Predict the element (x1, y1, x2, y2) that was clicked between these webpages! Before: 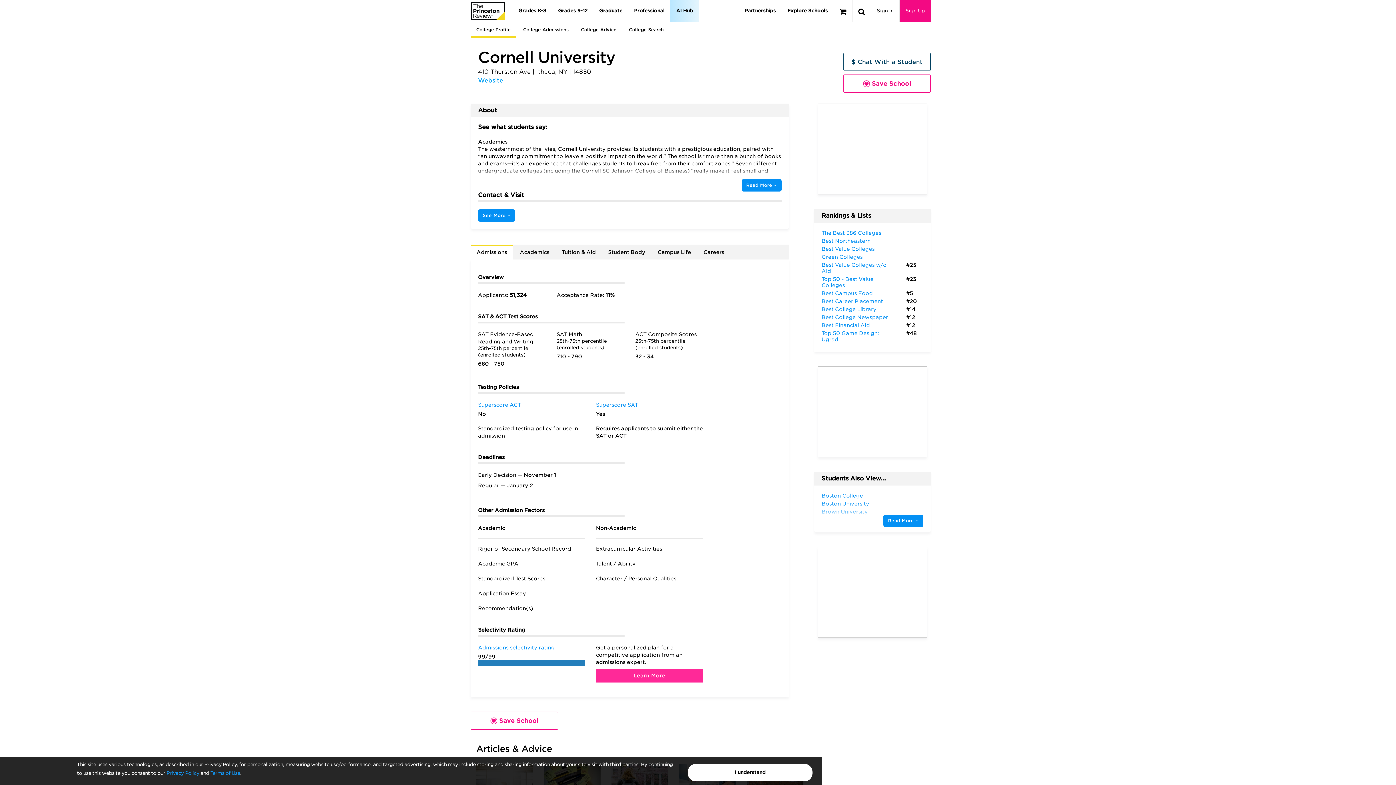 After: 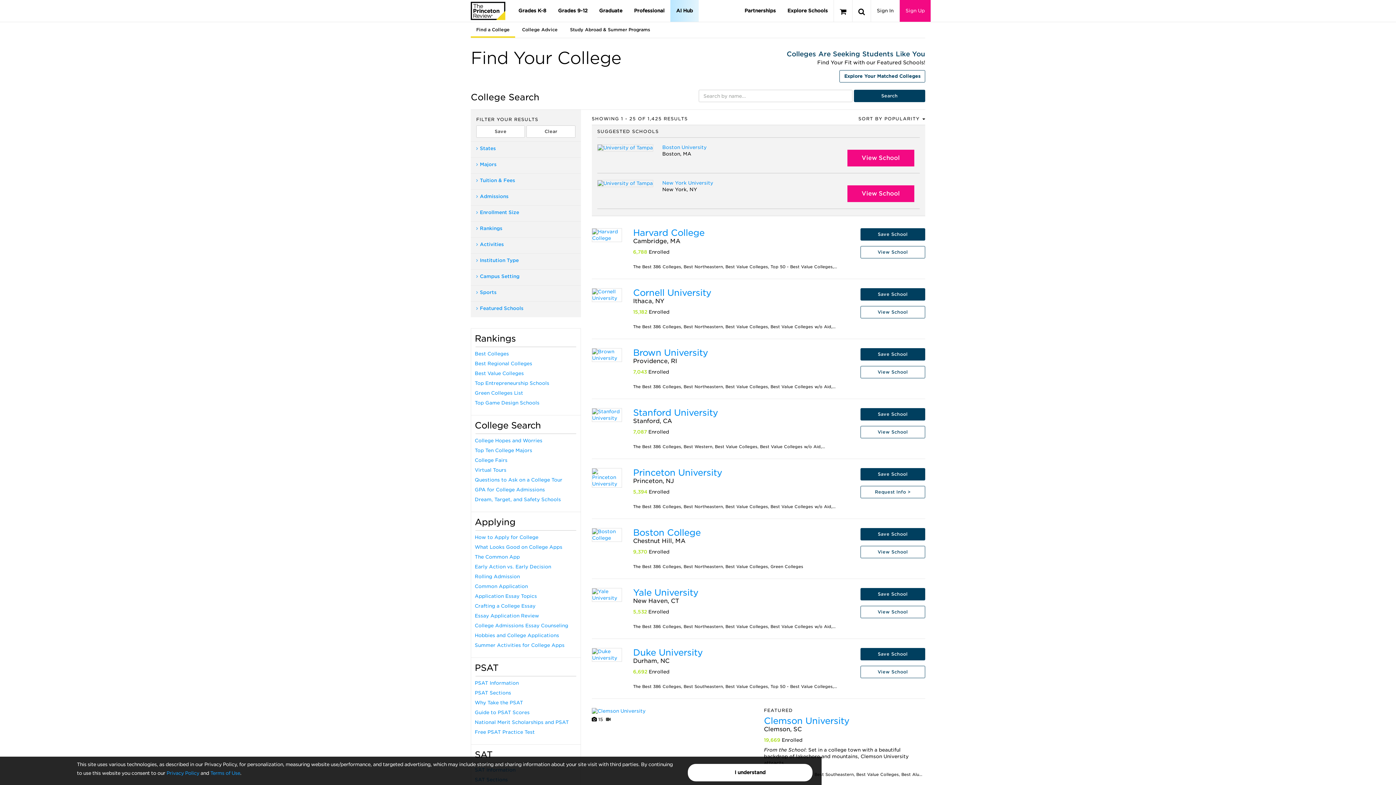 Action: label: College Search bbox: (623, 21, 669, 37)